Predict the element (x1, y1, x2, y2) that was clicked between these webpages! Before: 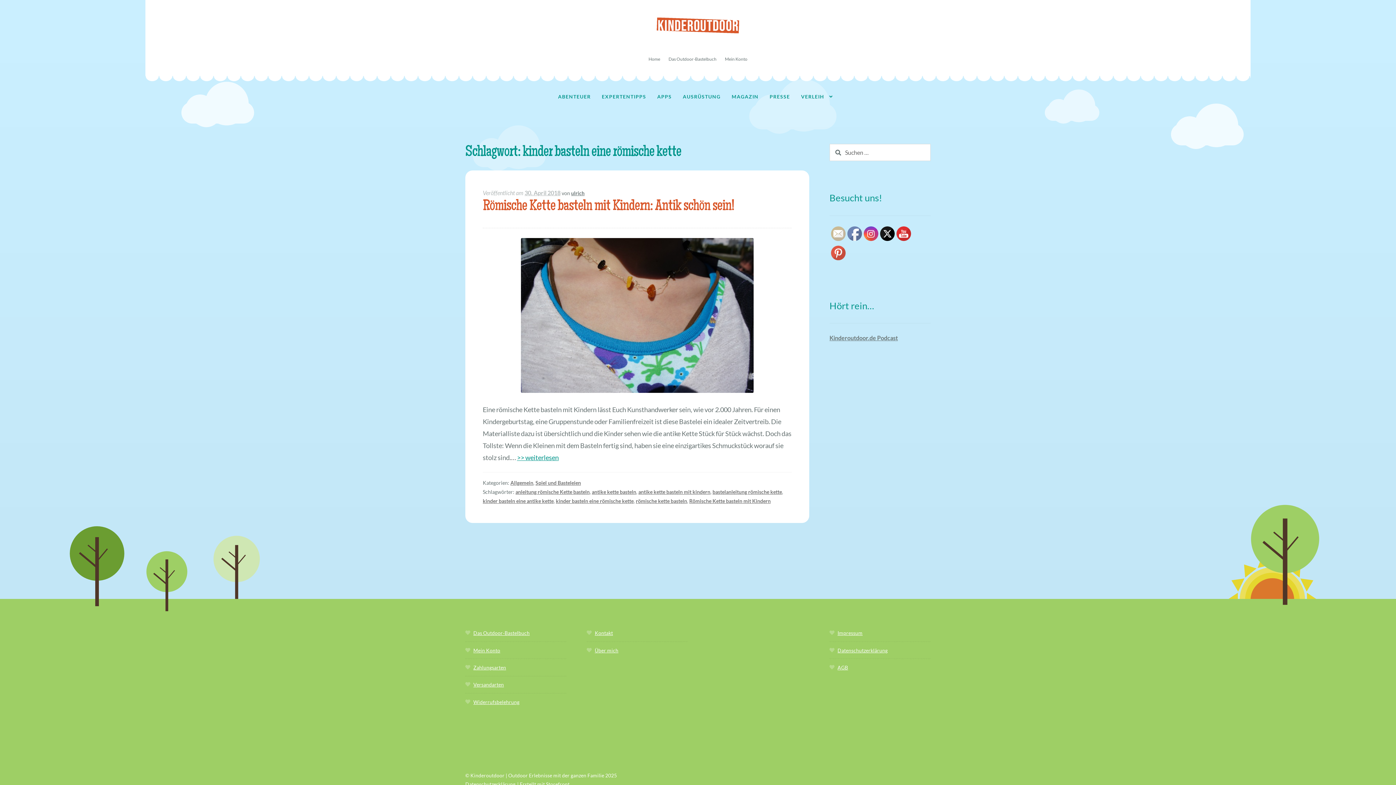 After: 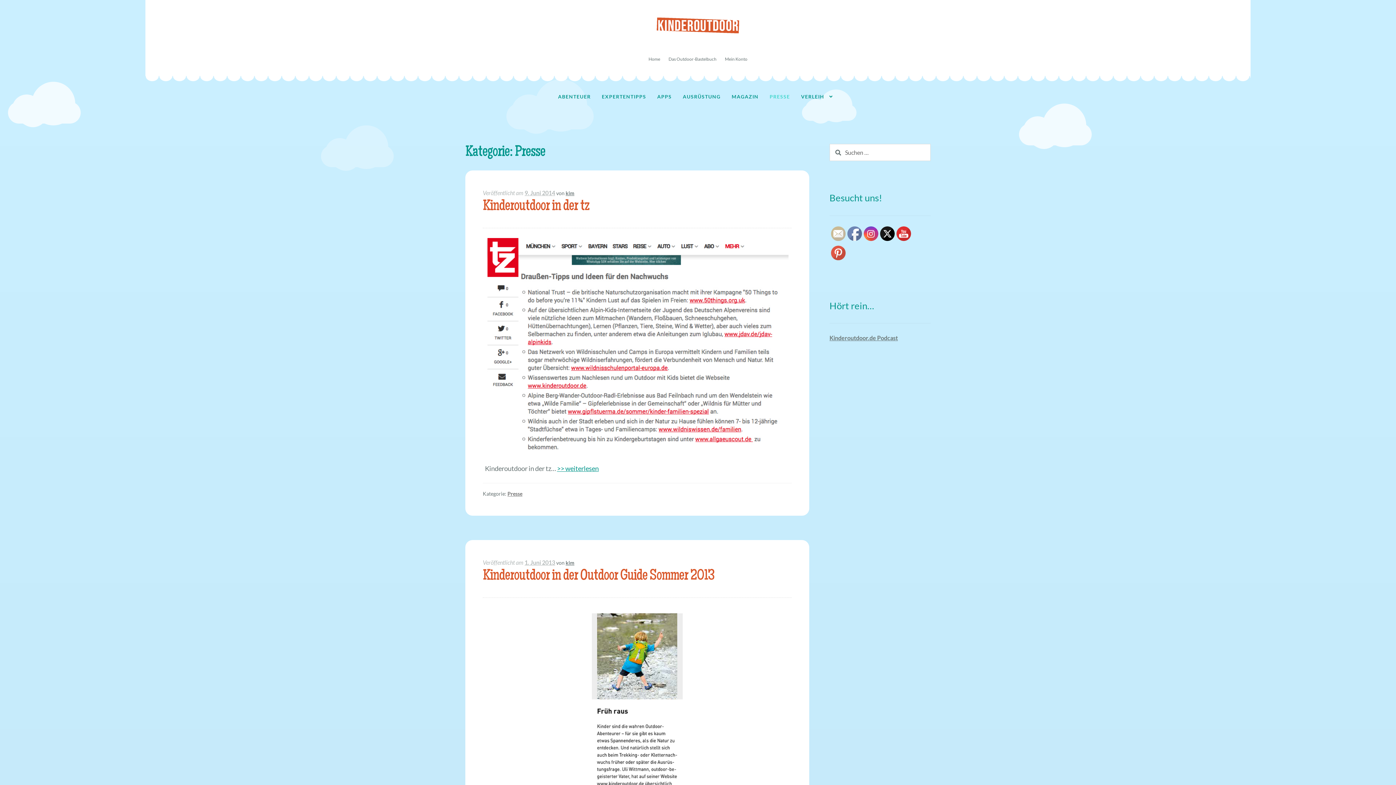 Action: label: PRESSE bbox: (764, 89, 795, 104)